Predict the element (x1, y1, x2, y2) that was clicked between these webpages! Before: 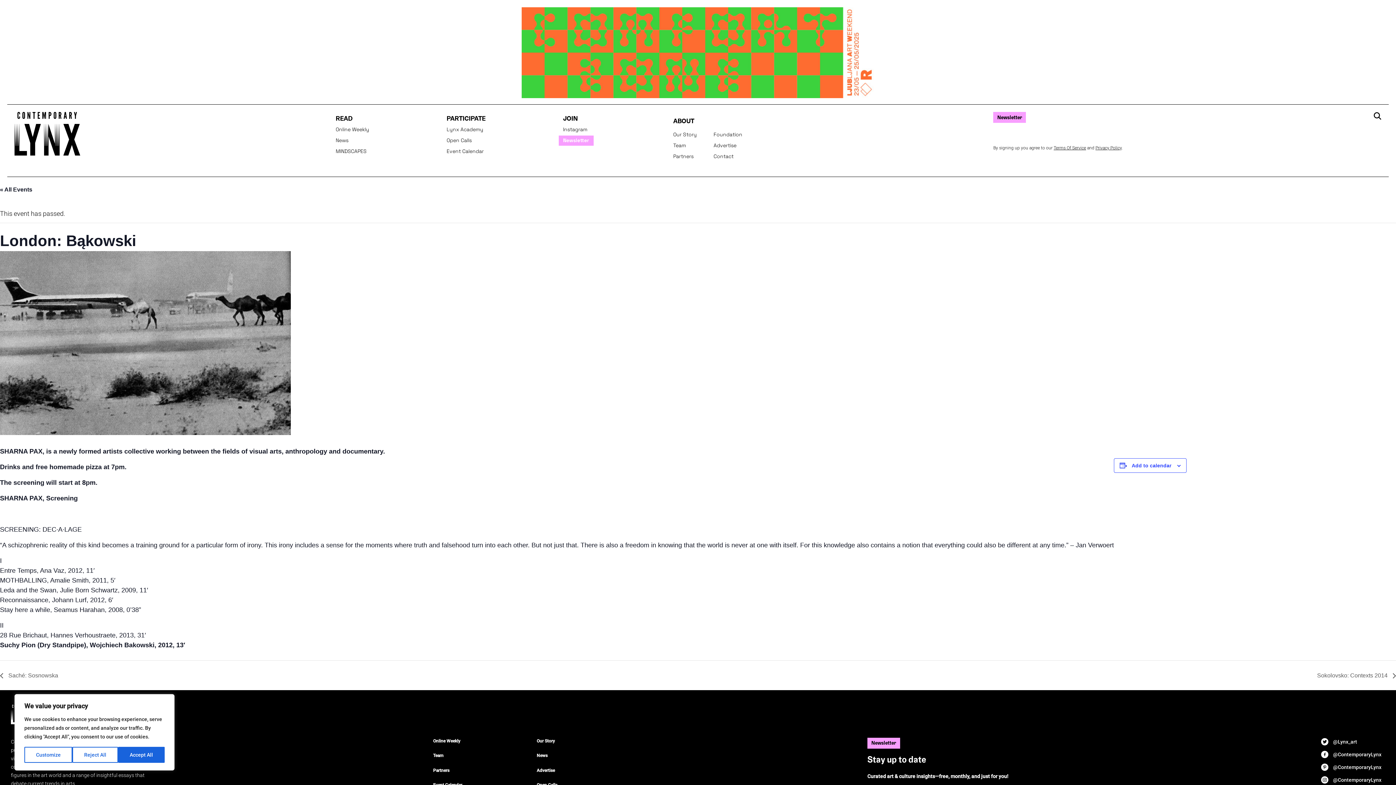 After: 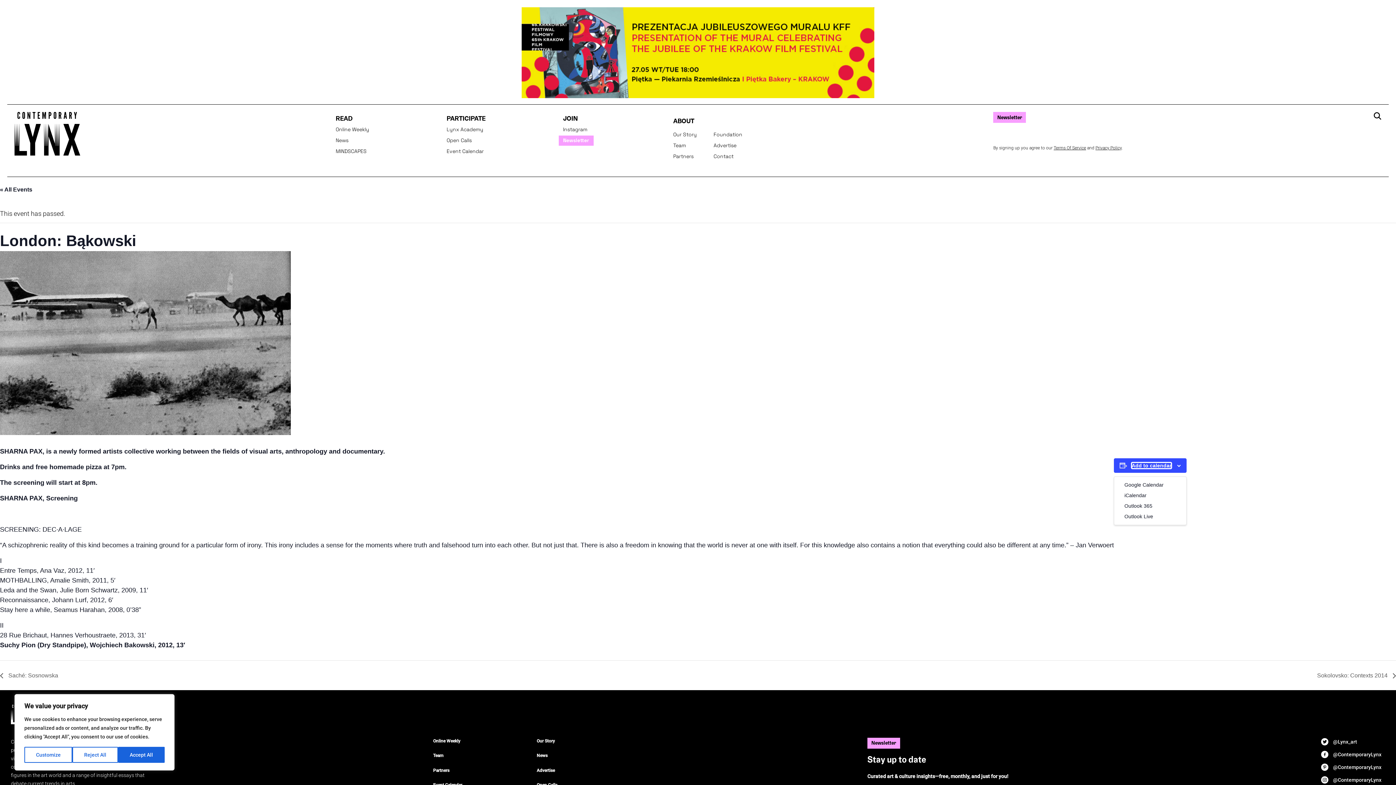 Action: bbox: (1132, 462, 1171, 468) label: View links to add events to your calendar